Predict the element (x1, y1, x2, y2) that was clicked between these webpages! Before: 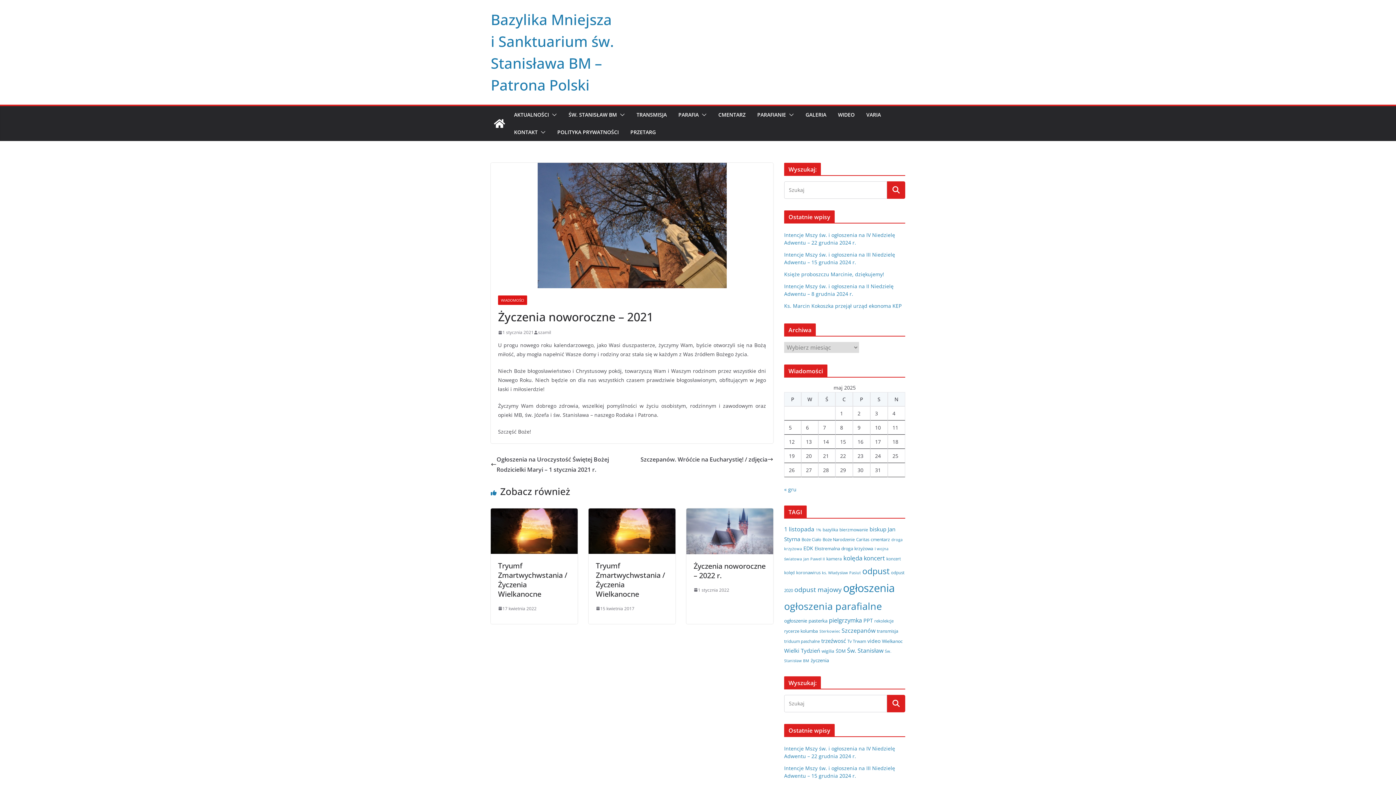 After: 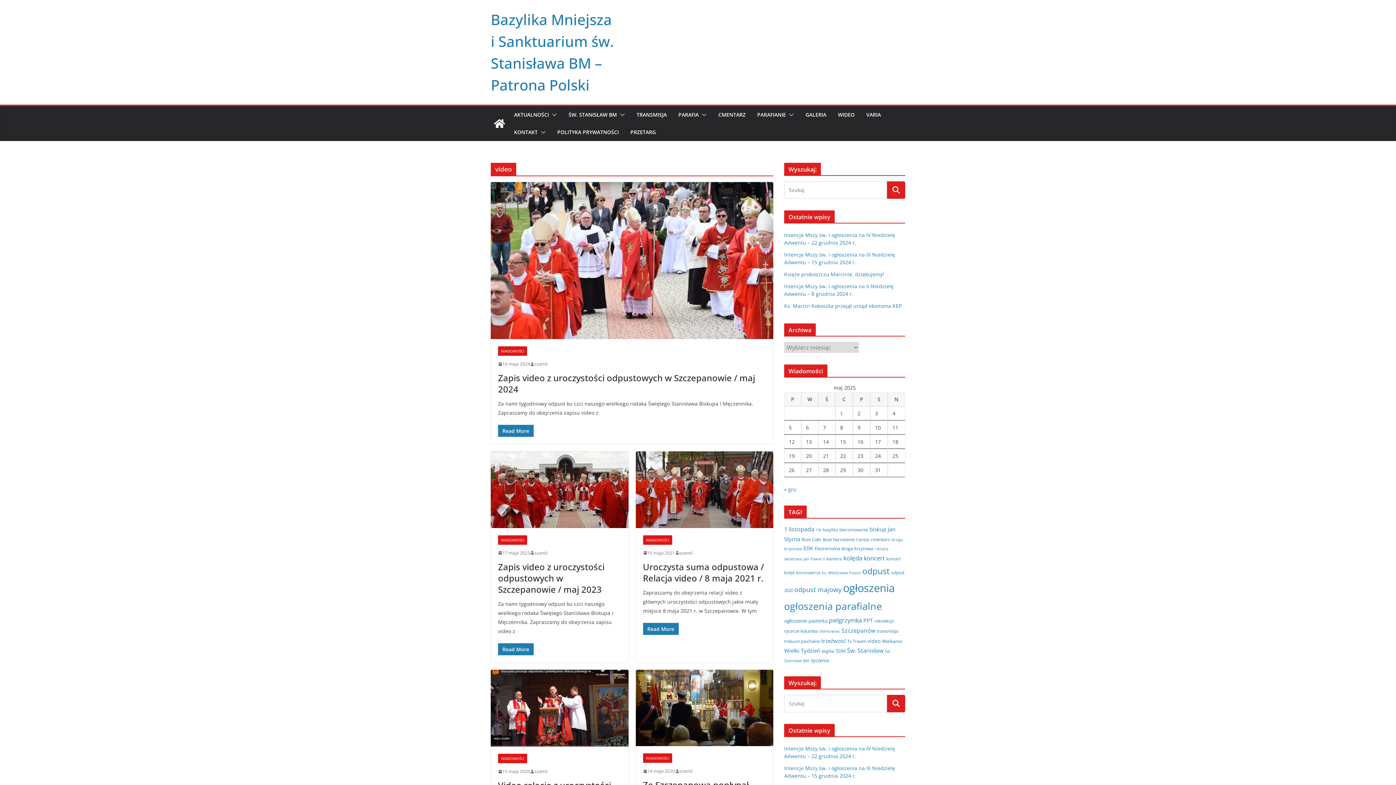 Action: bbox: (867, 637, 880, 644) label: video (11 elementów)